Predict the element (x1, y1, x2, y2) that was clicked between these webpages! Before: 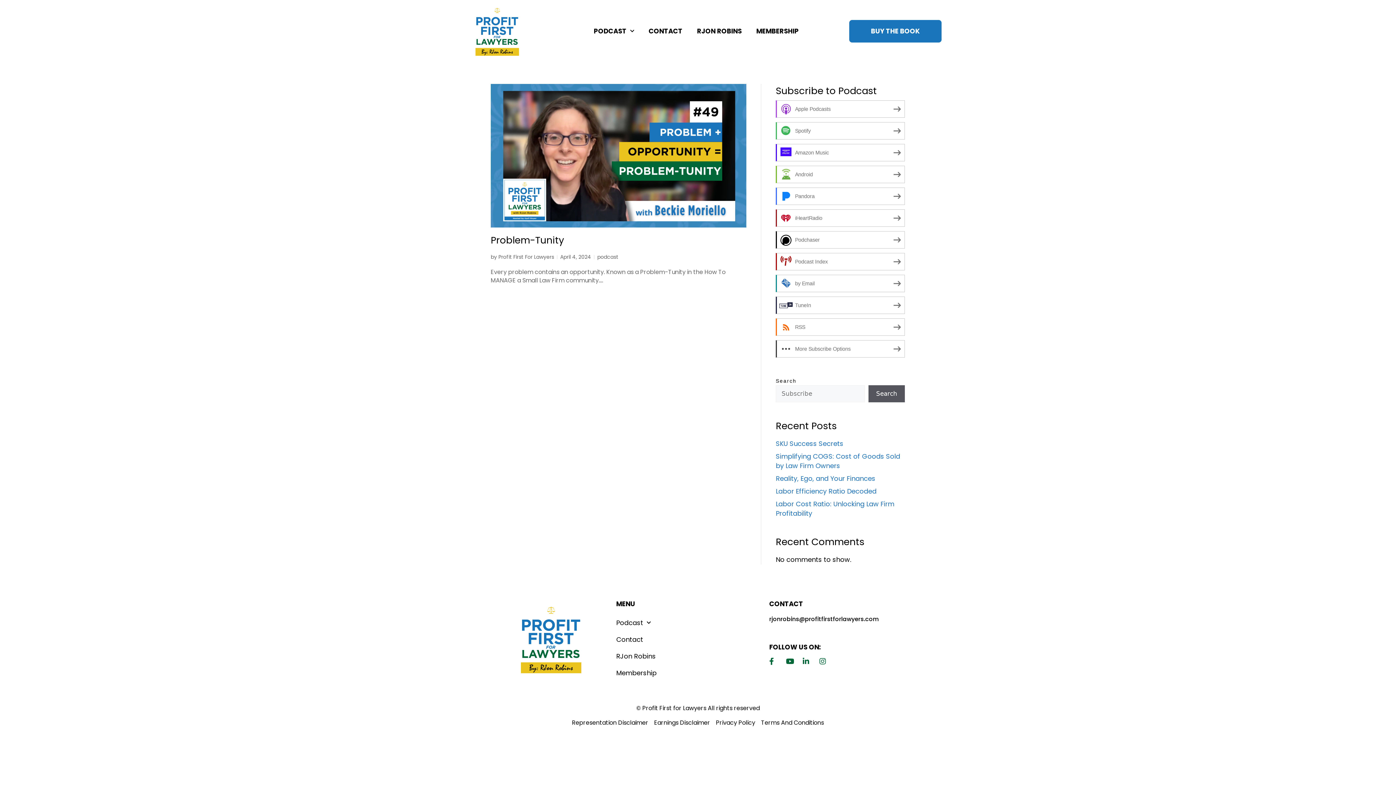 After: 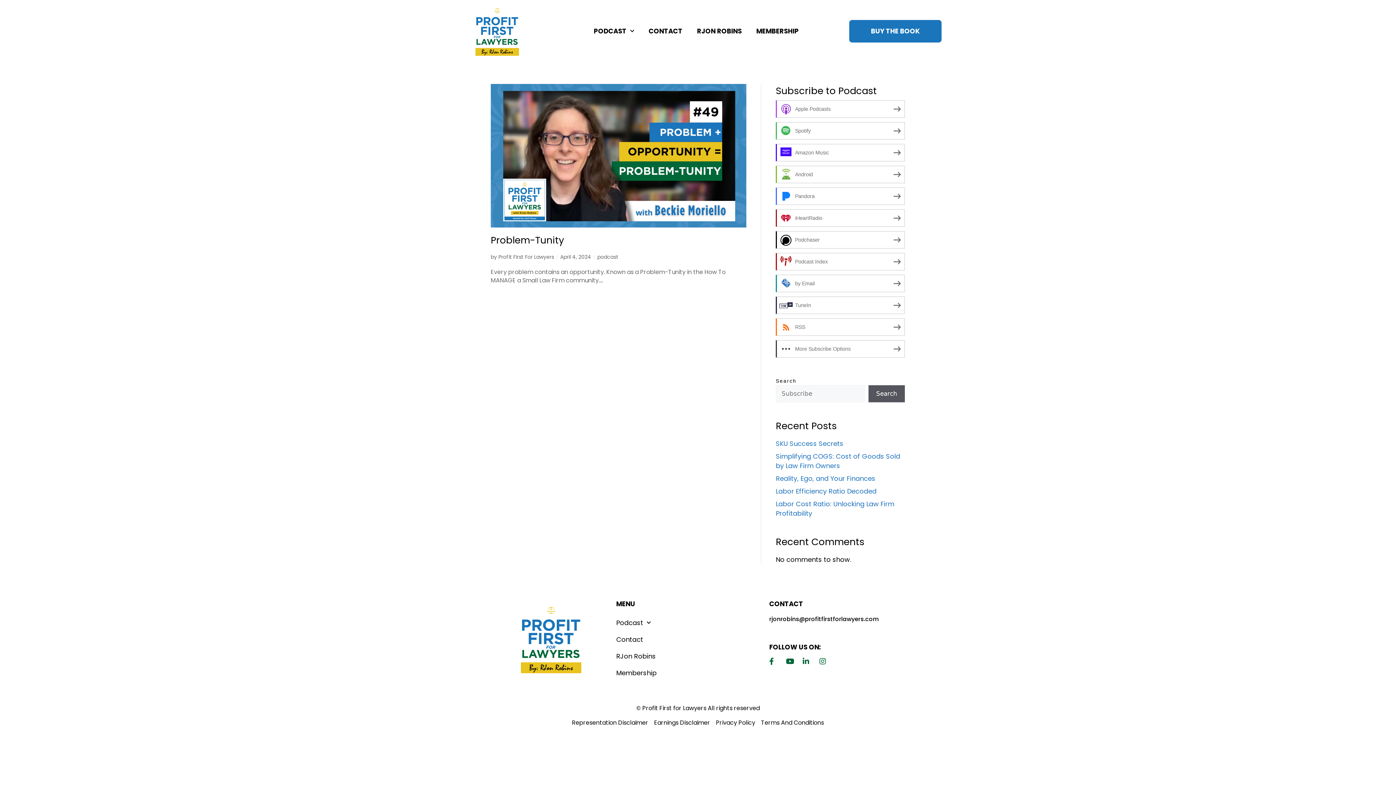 Action: bbox: (786, 658, 797, 665)